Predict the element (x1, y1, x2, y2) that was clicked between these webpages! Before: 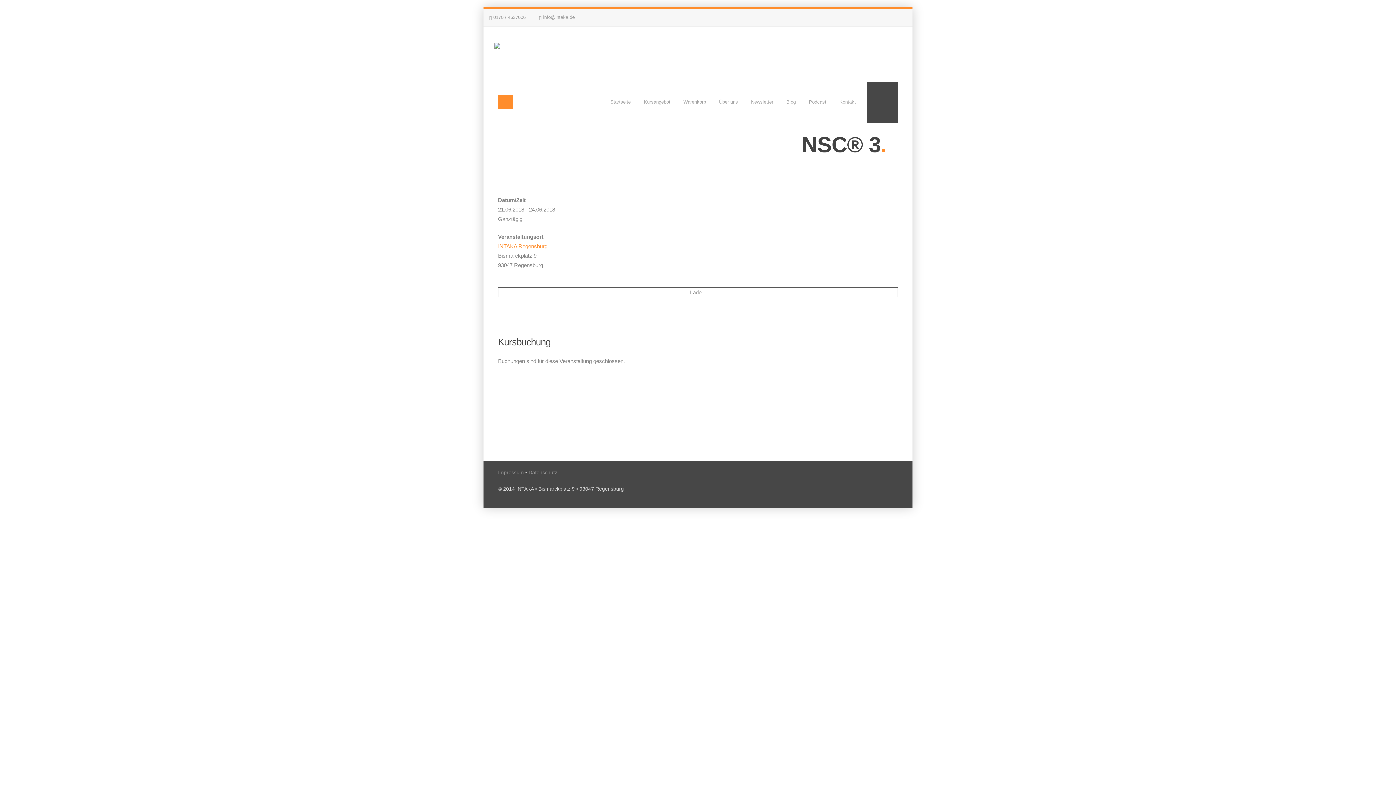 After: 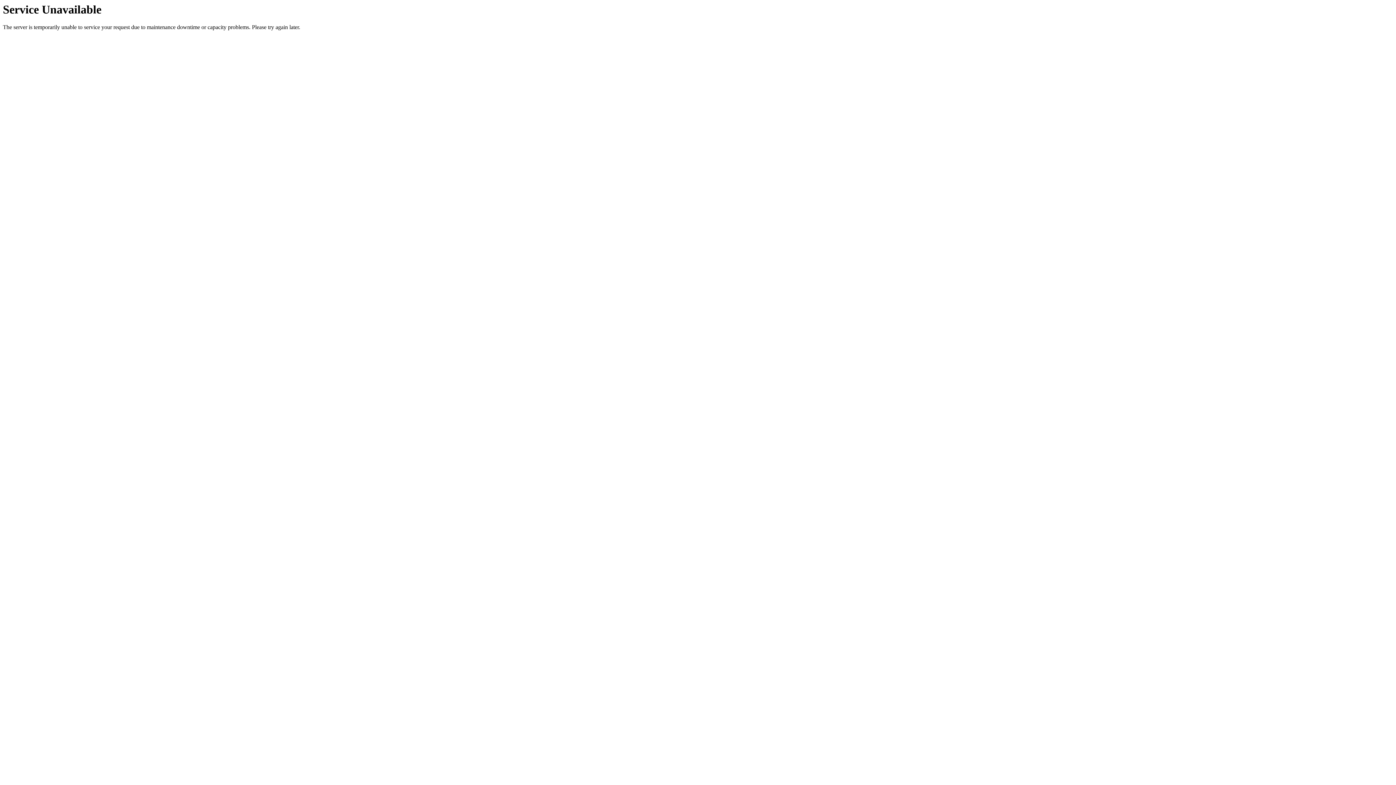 Action: bbox: (780, 94, 802, 109) label: Blog